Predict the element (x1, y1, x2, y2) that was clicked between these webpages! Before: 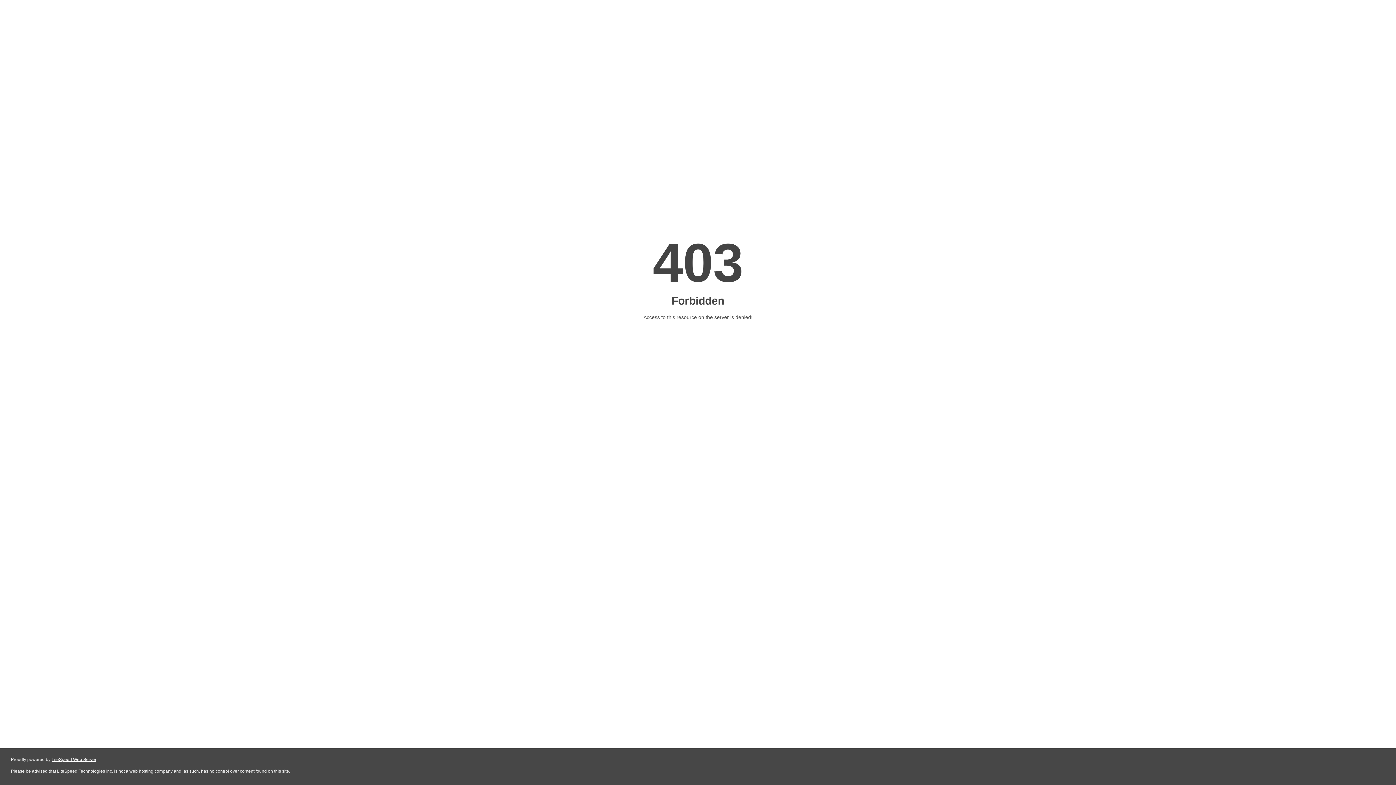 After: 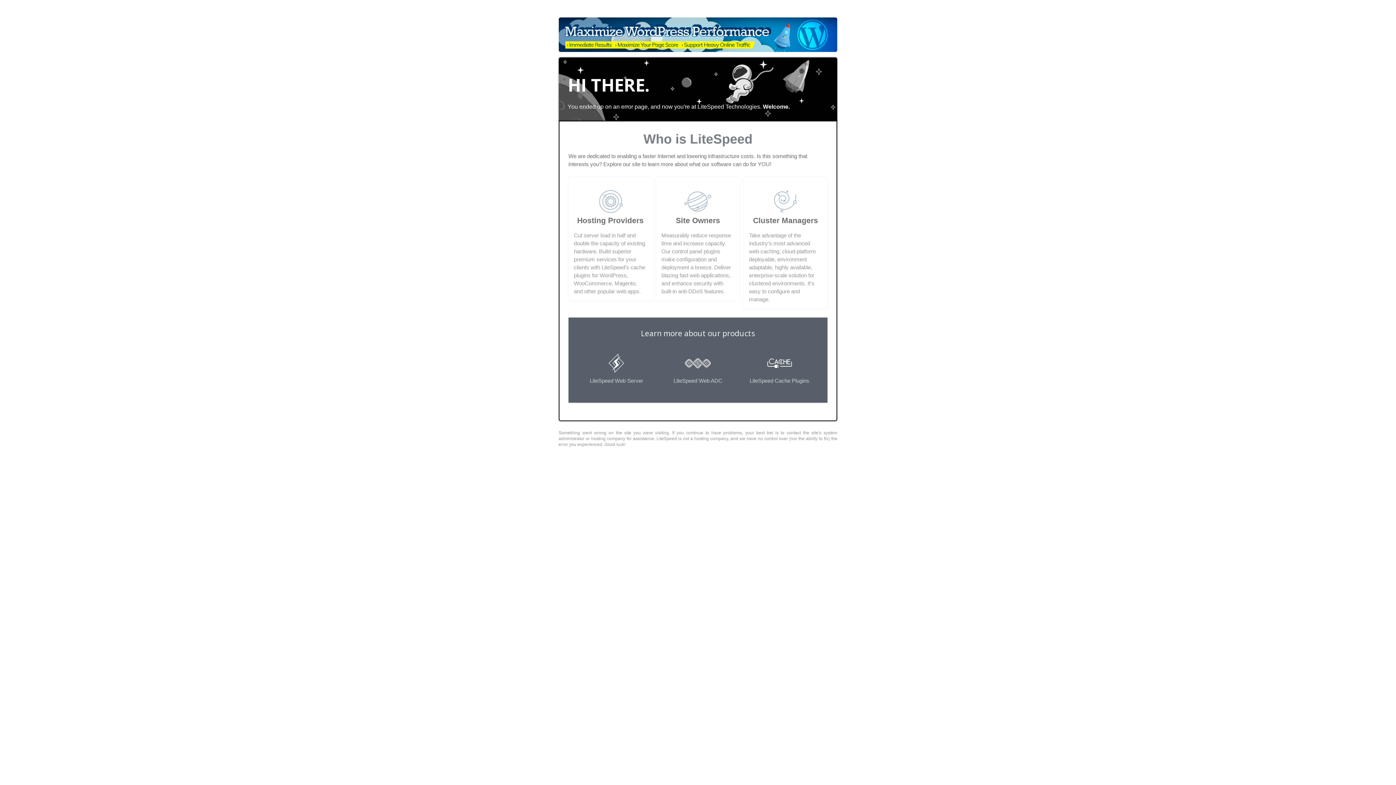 Action: label: LiteSpeed Web Server bbox: (51, 757, 96, 762)